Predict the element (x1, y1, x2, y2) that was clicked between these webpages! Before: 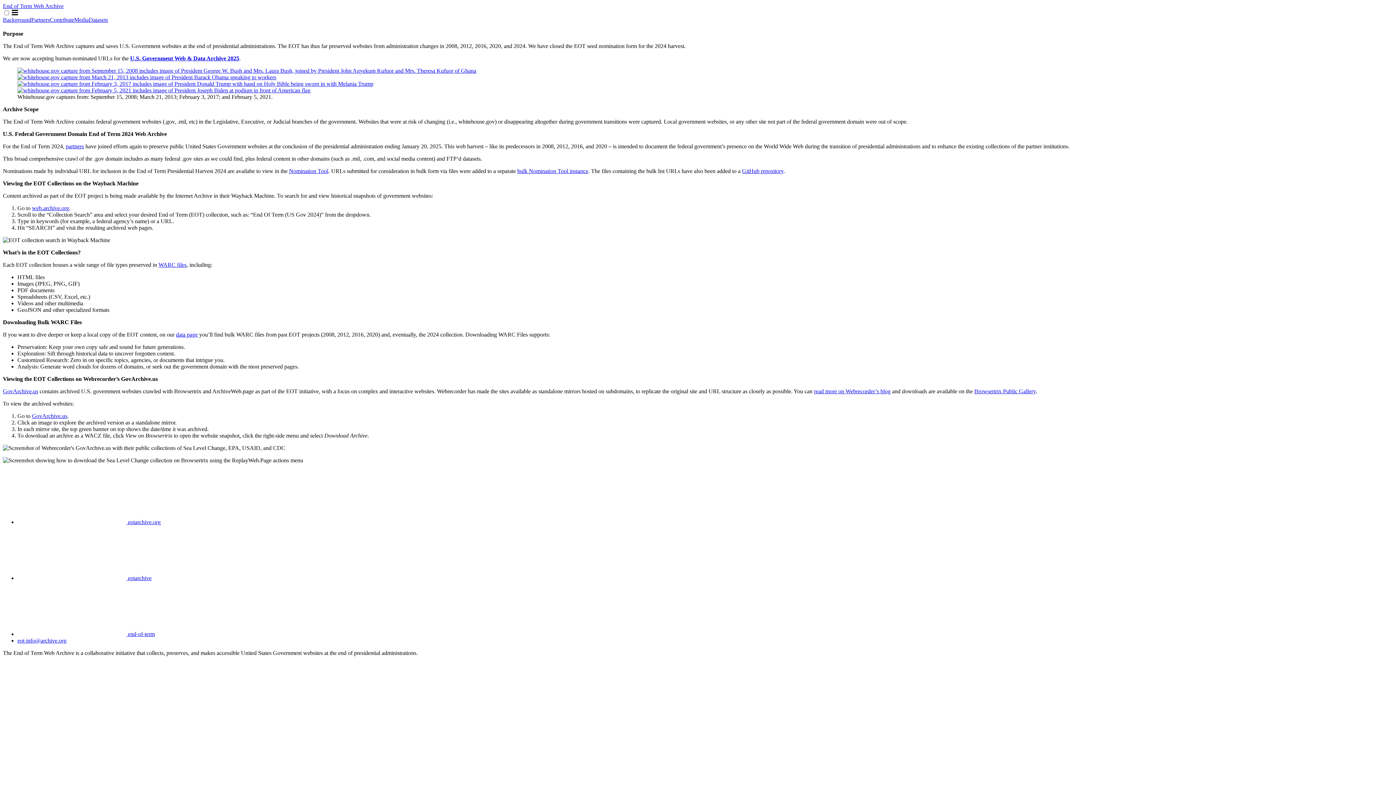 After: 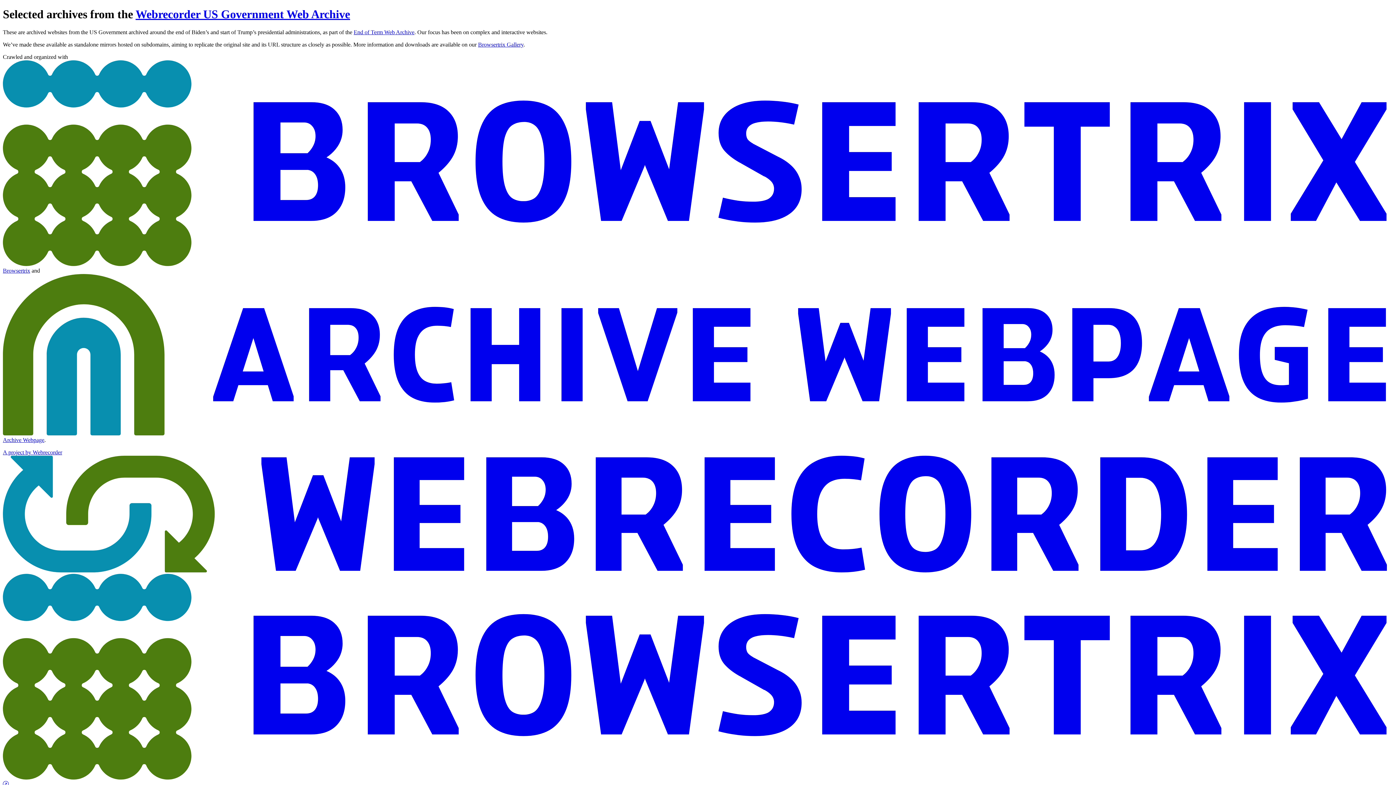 Action: bbox: (32, 413, 67, 419) label: GovArchive.us